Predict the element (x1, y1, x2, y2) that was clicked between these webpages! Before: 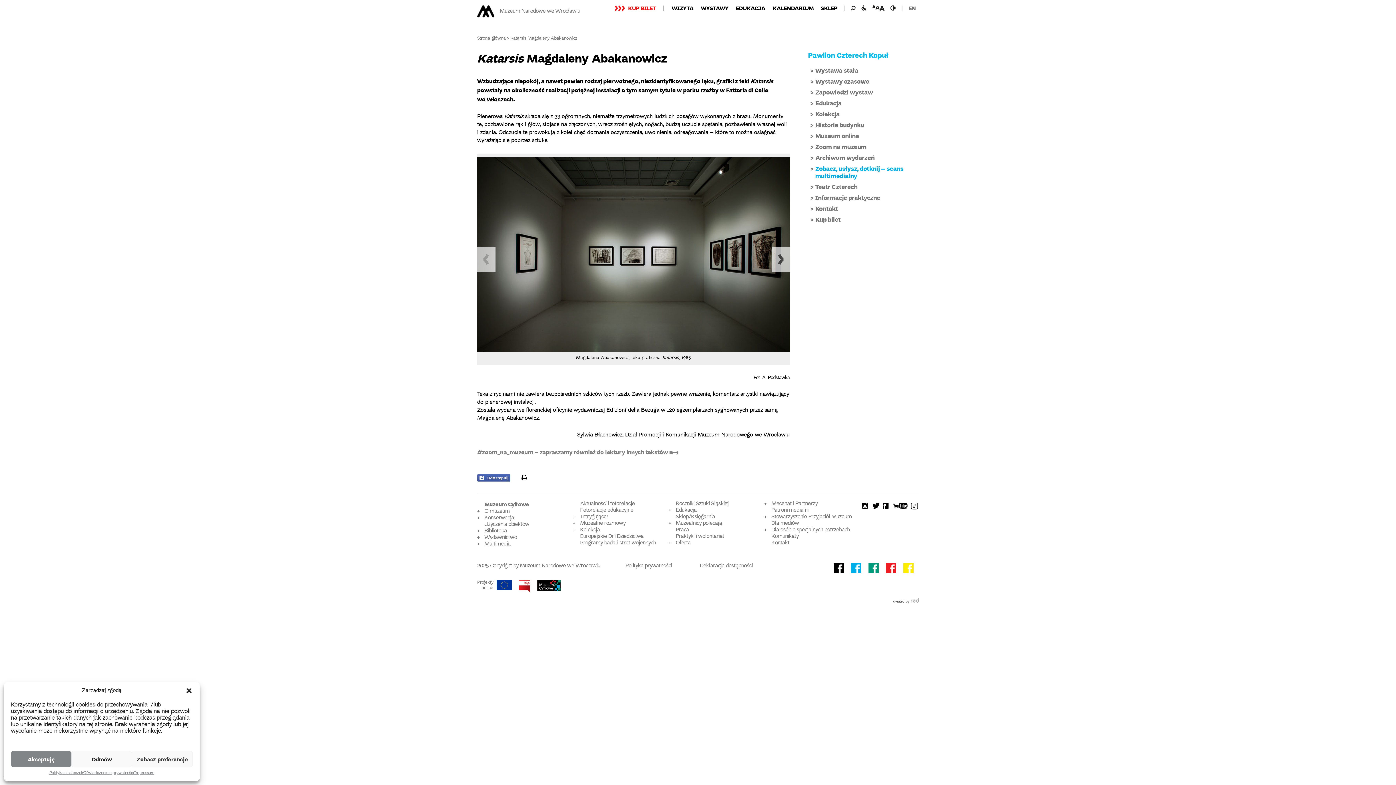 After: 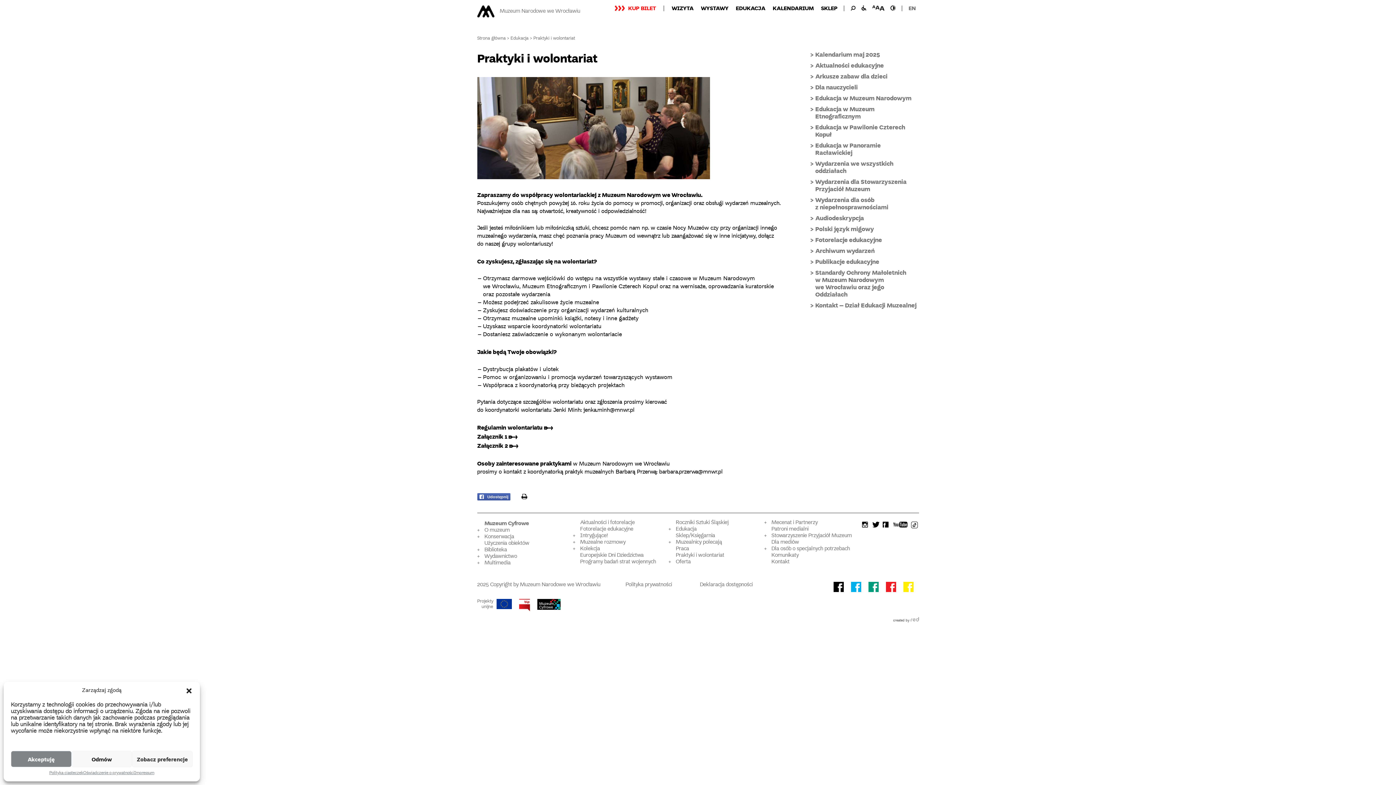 Action: label: Praktyki i wolontariat bbox: (675, 532, 724, 541)